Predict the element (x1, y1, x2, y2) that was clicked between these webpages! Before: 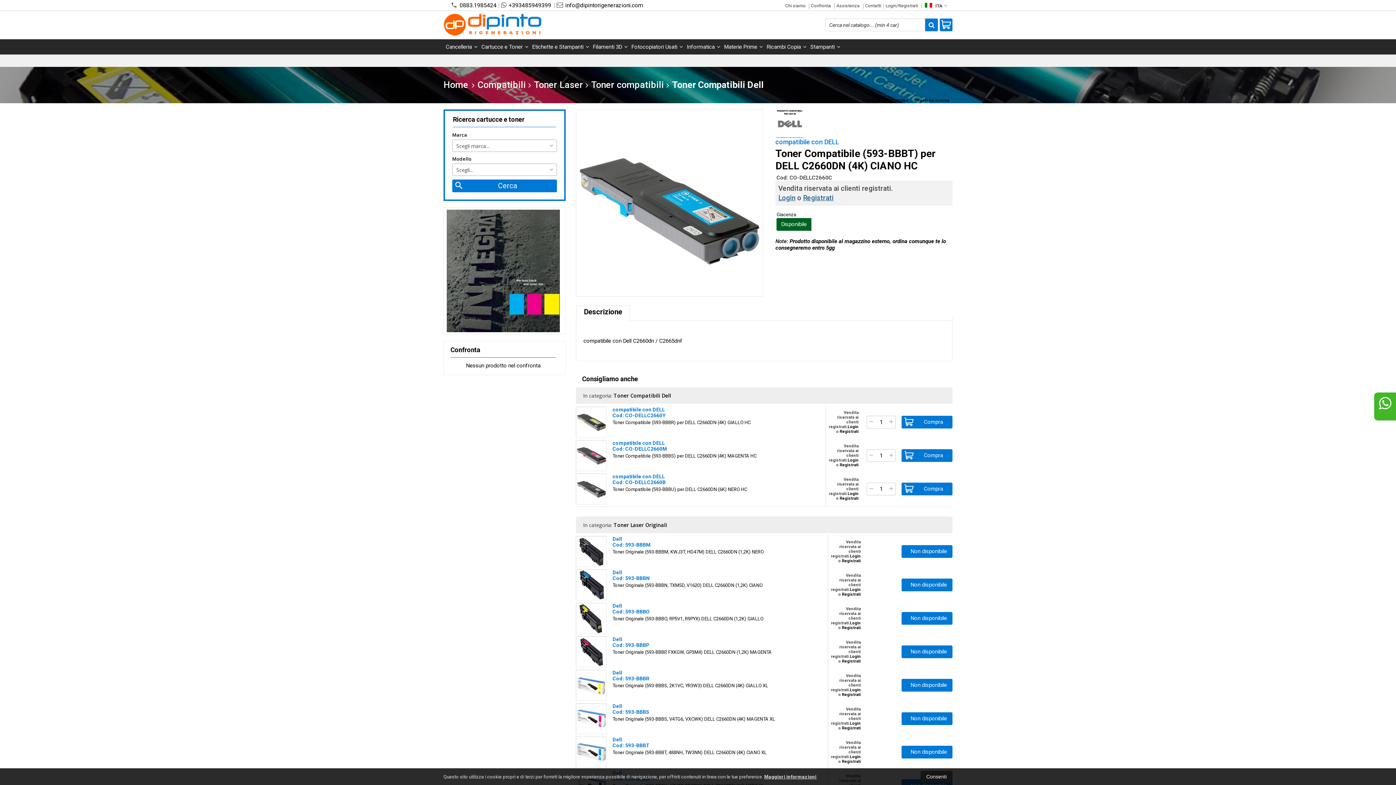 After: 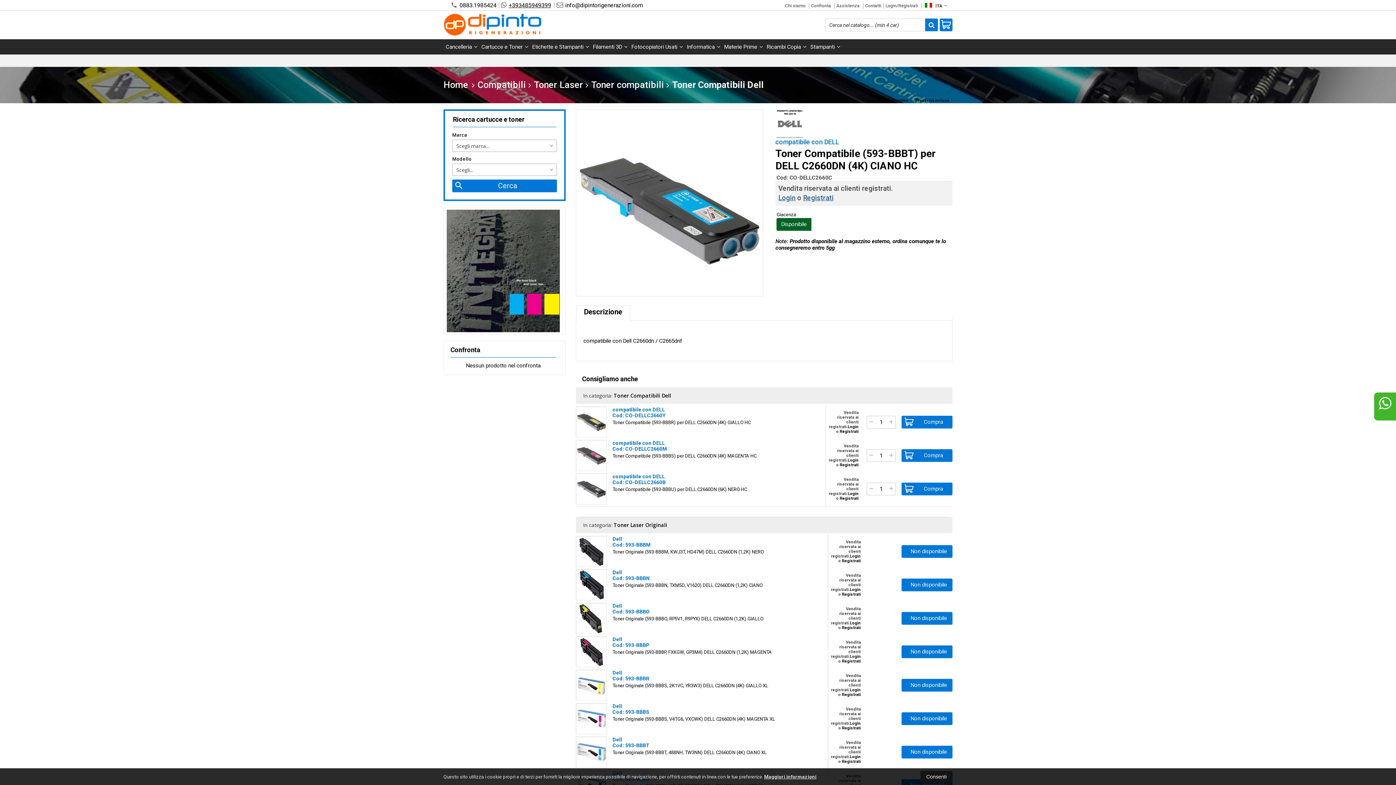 Action: bbox: (498, 1, 553, 8) label: +393485949399